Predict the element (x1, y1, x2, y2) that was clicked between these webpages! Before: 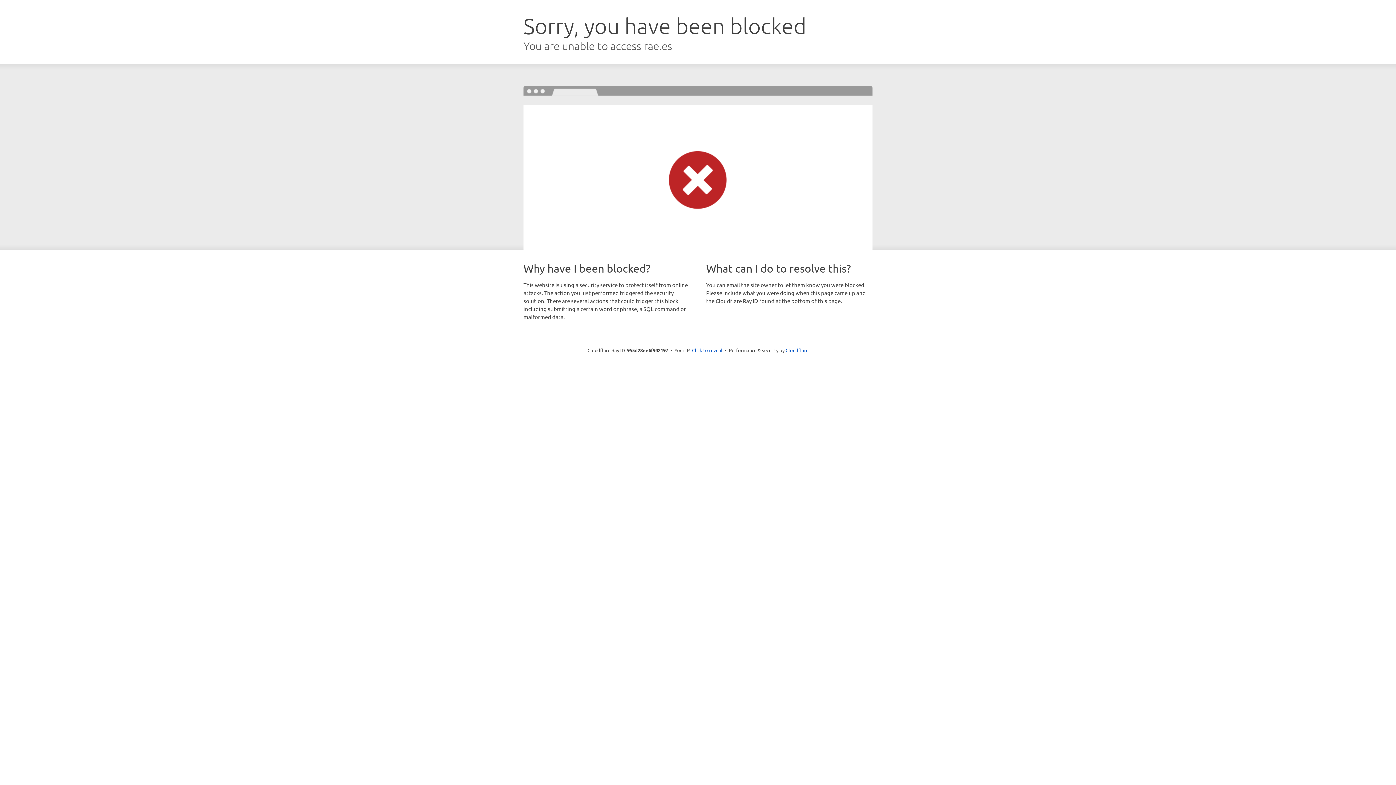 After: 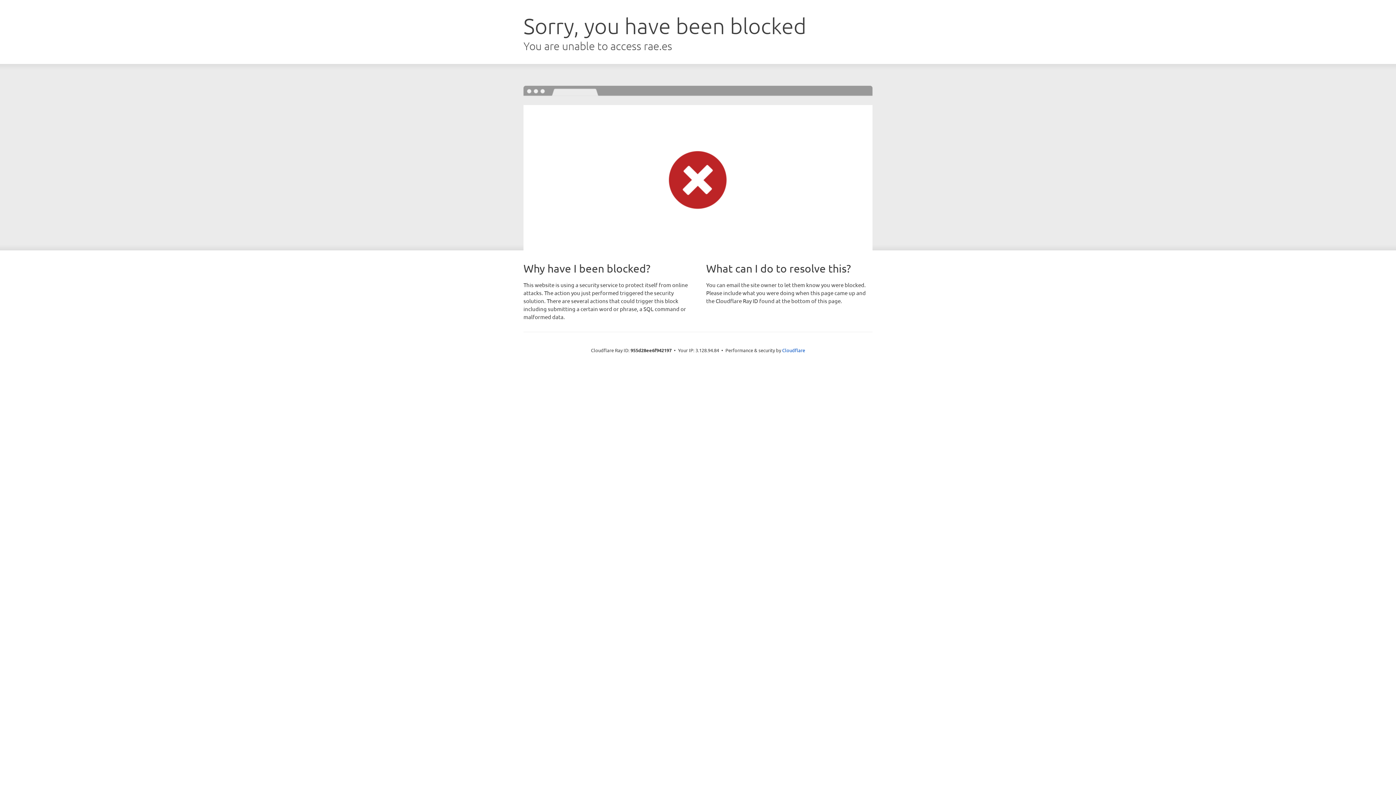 Action: bbox: (692, 346, 722, 353) label: Click to reveal